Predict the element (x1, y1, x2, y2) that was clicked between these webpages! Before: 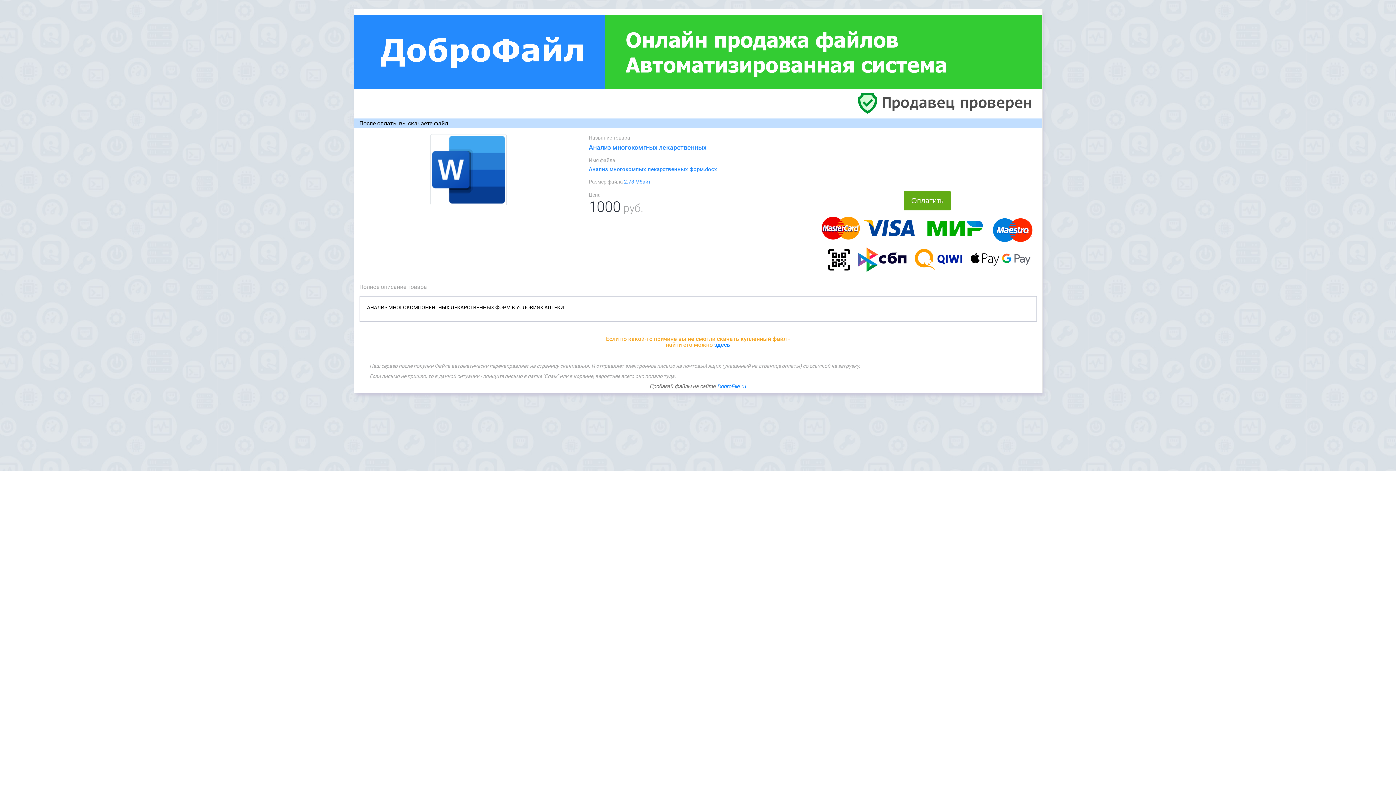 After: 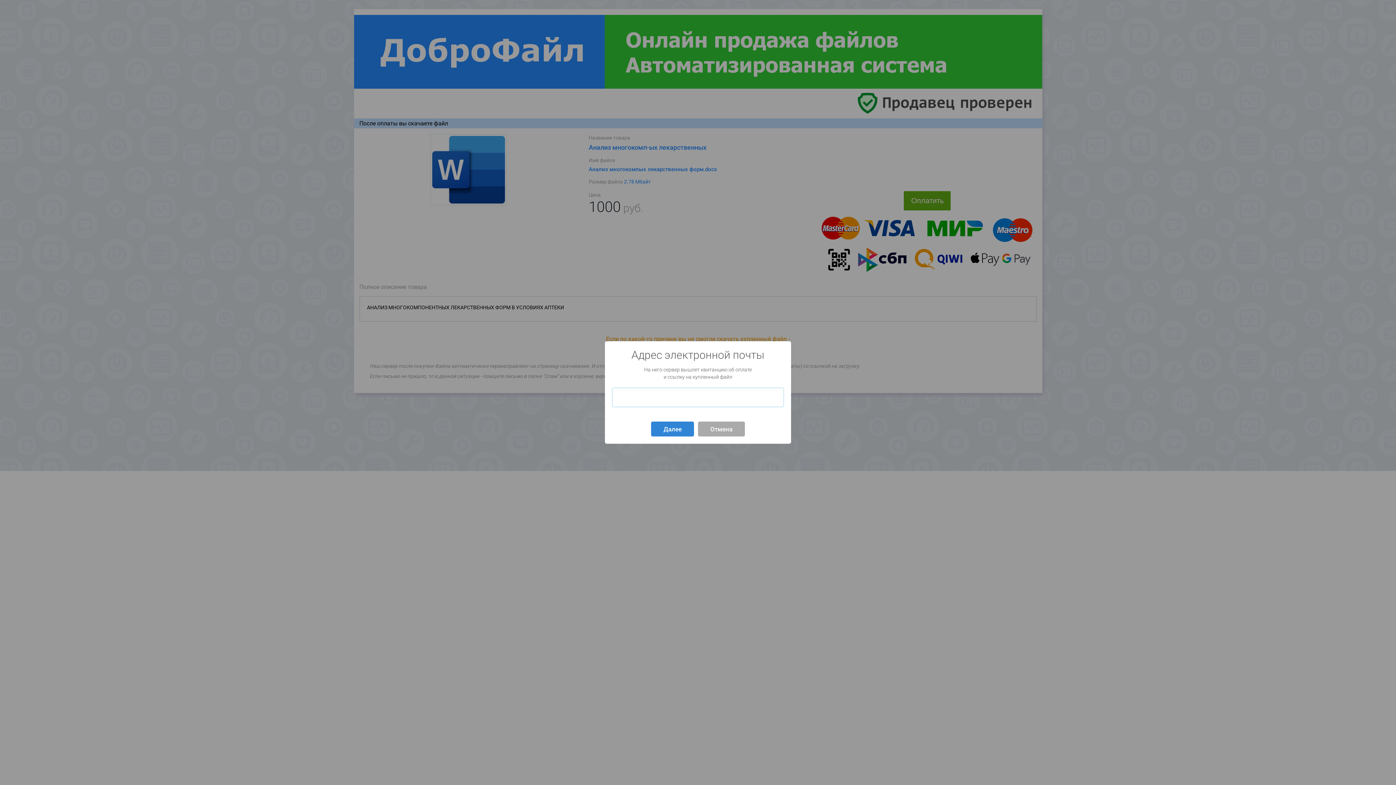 Action: bbox: (904, 191, 951, 210) label: Оплатить